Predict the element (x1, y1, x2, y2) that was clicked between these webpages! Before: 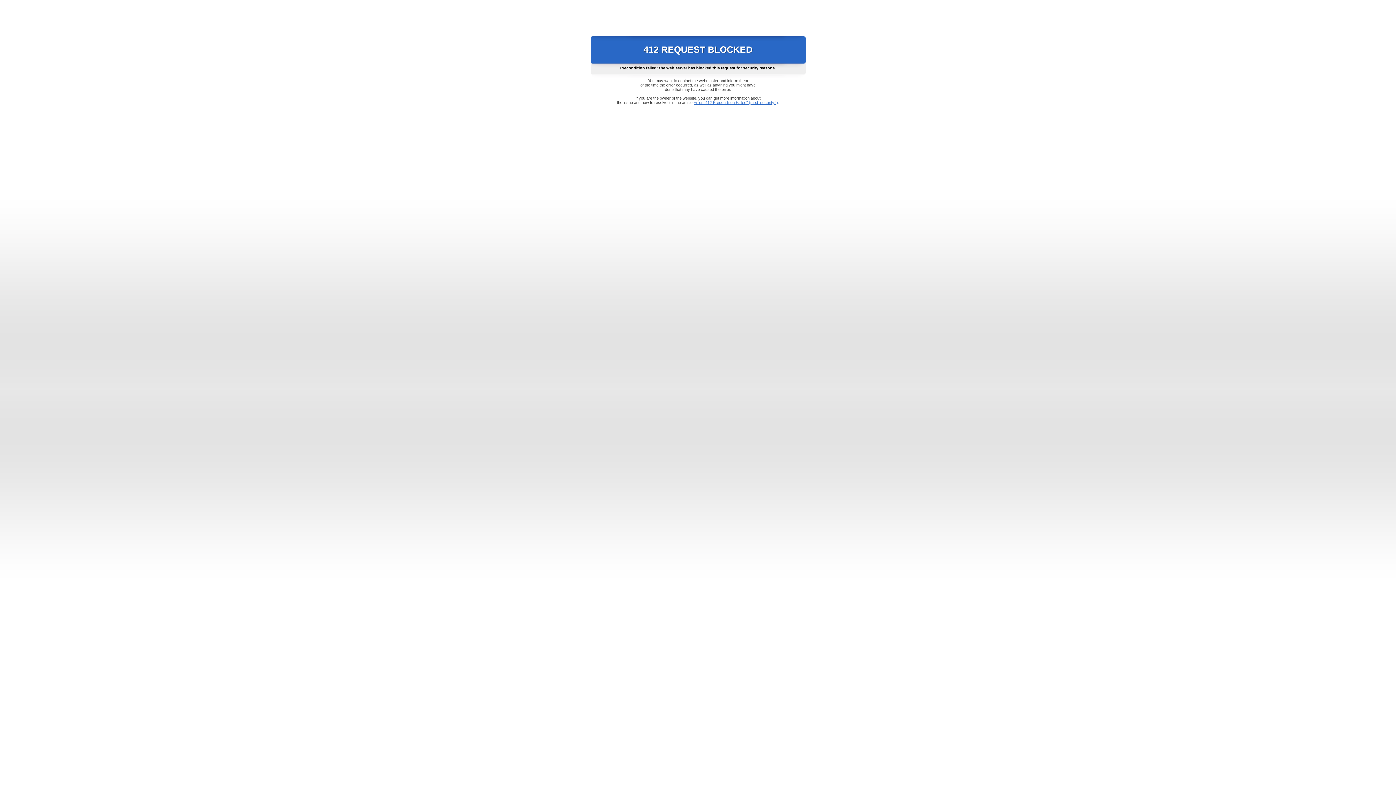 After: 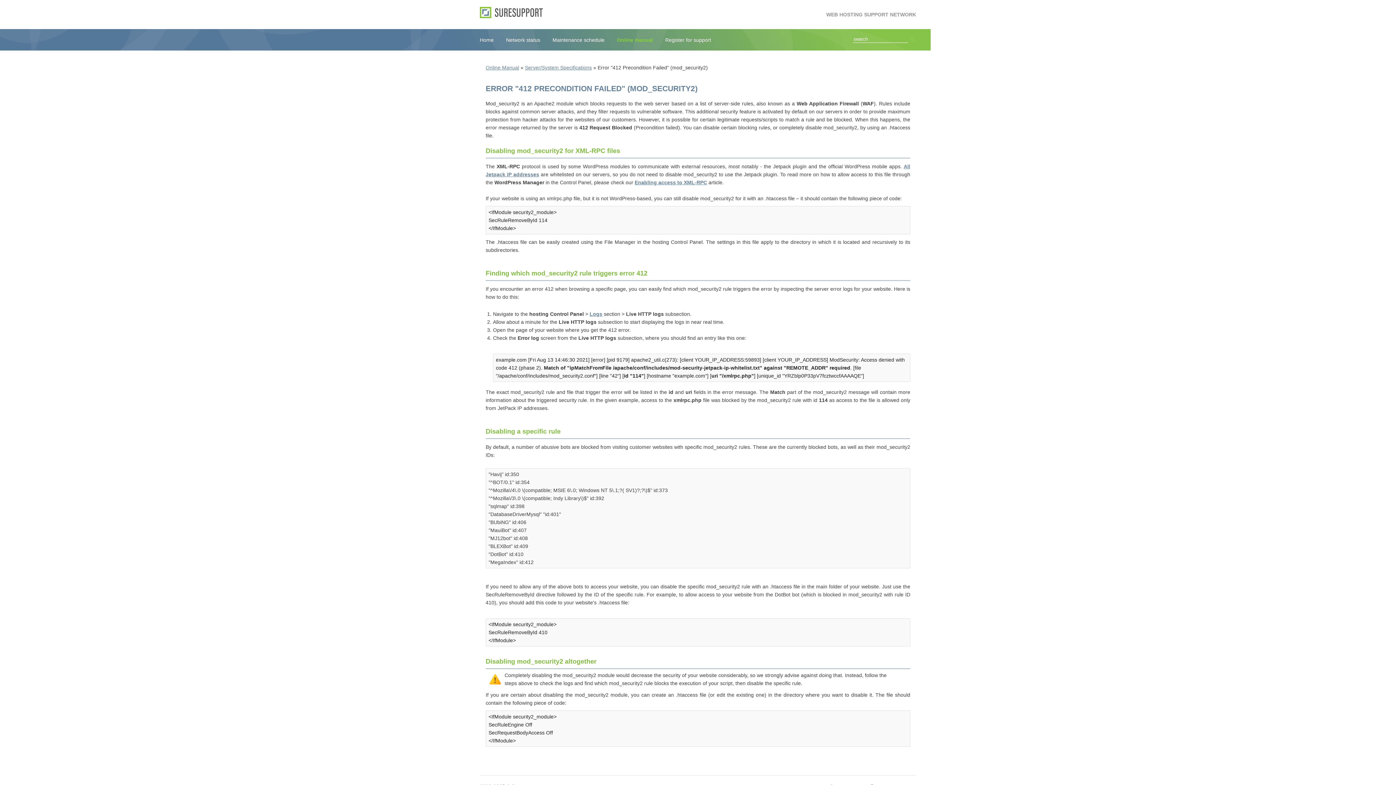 Action: label: Error "412 Precondition Failed" (mod_security2) bbox: (693, 100, 778, 104)